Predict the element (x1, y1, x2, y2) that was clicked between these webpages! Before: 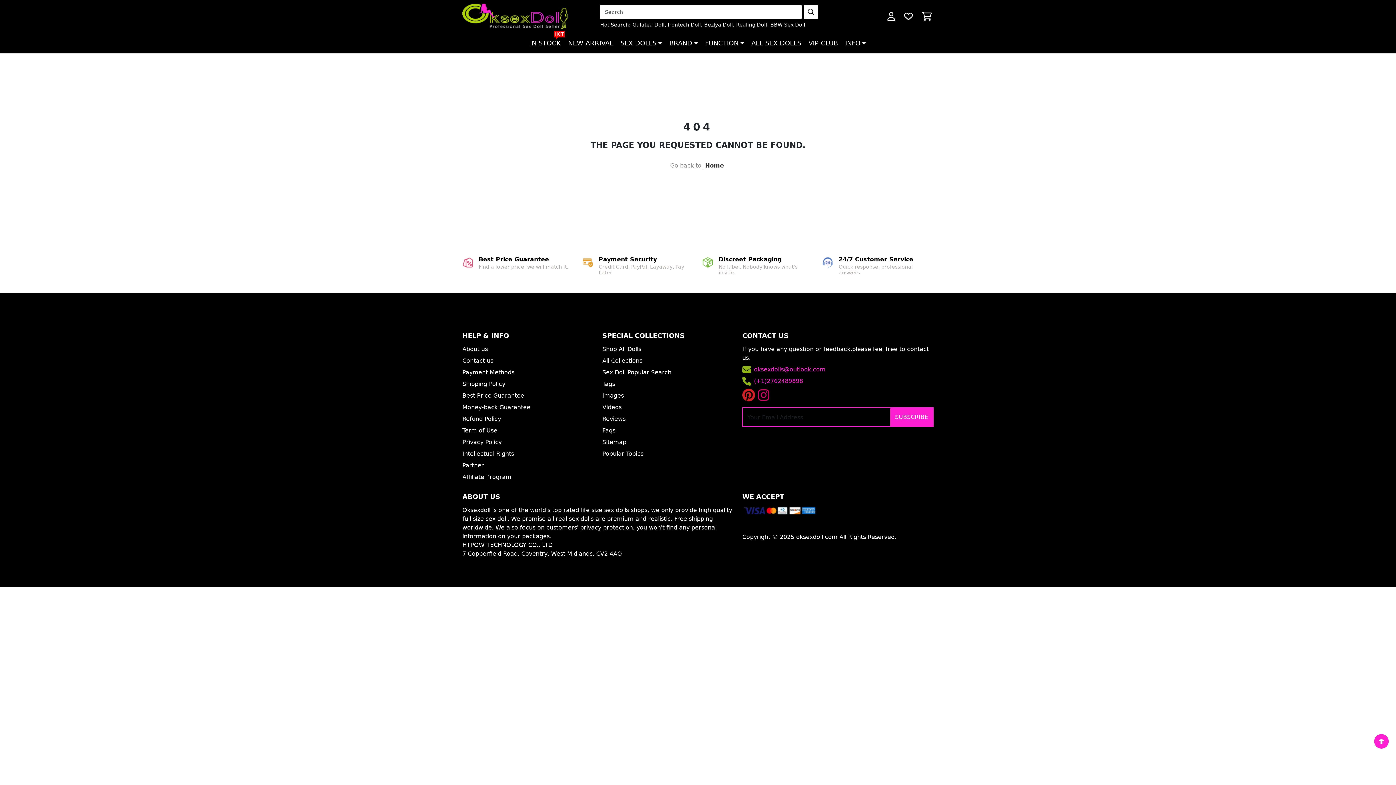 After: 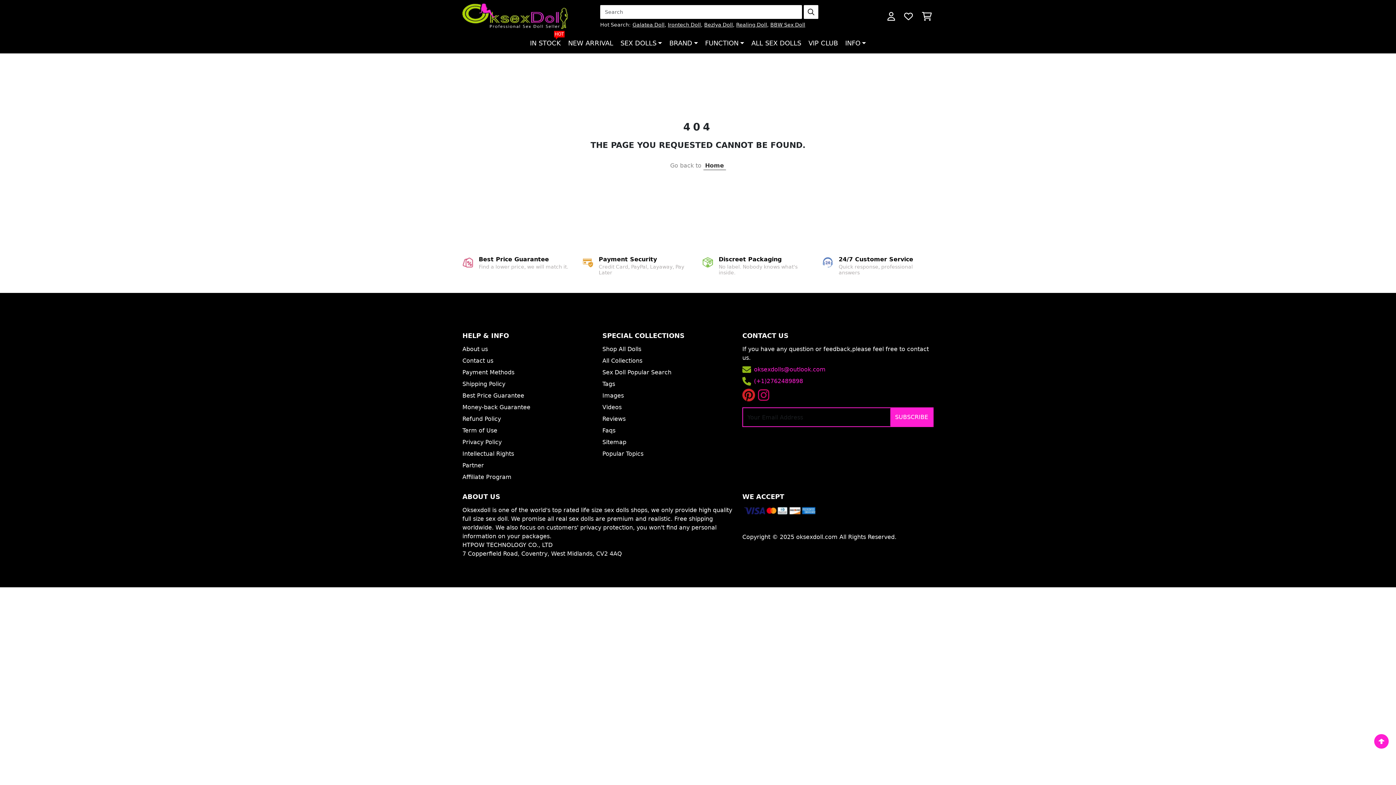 Action: label: SUBSCRIBE bbox: (890, 408, 933, 426)